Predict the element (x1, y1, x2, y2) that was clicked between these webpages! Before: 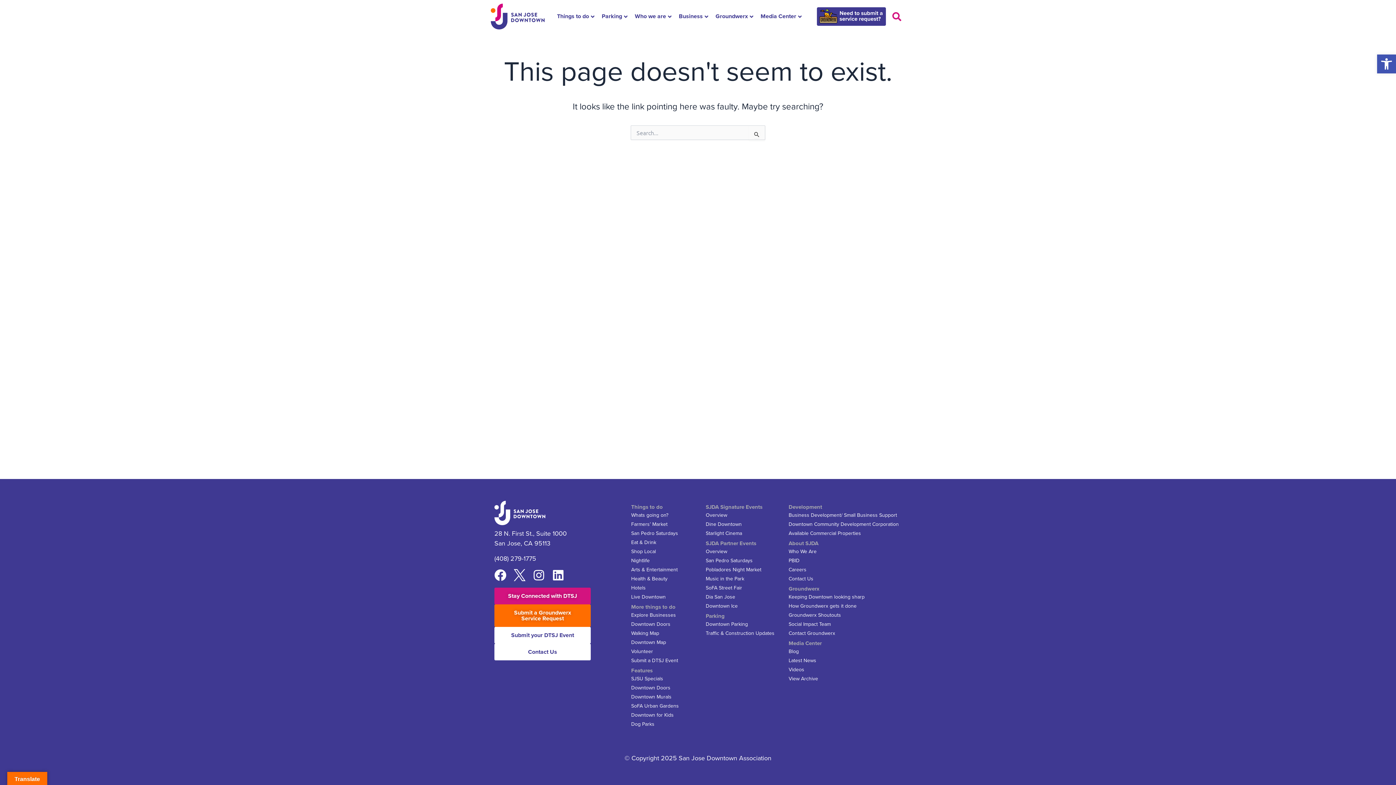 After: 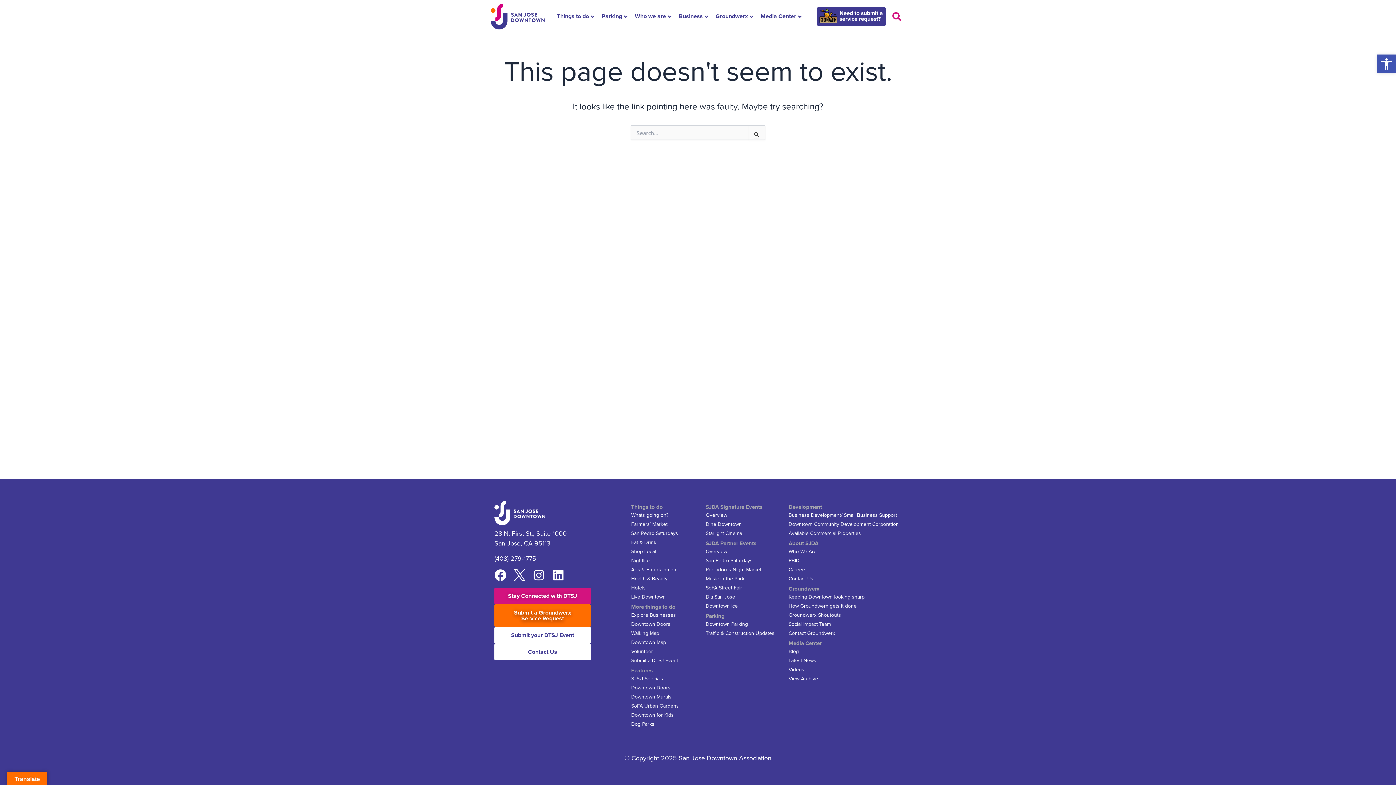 Action: label: Submit a Groundwerx Service Request bbox: (494, 604, 590, 627)